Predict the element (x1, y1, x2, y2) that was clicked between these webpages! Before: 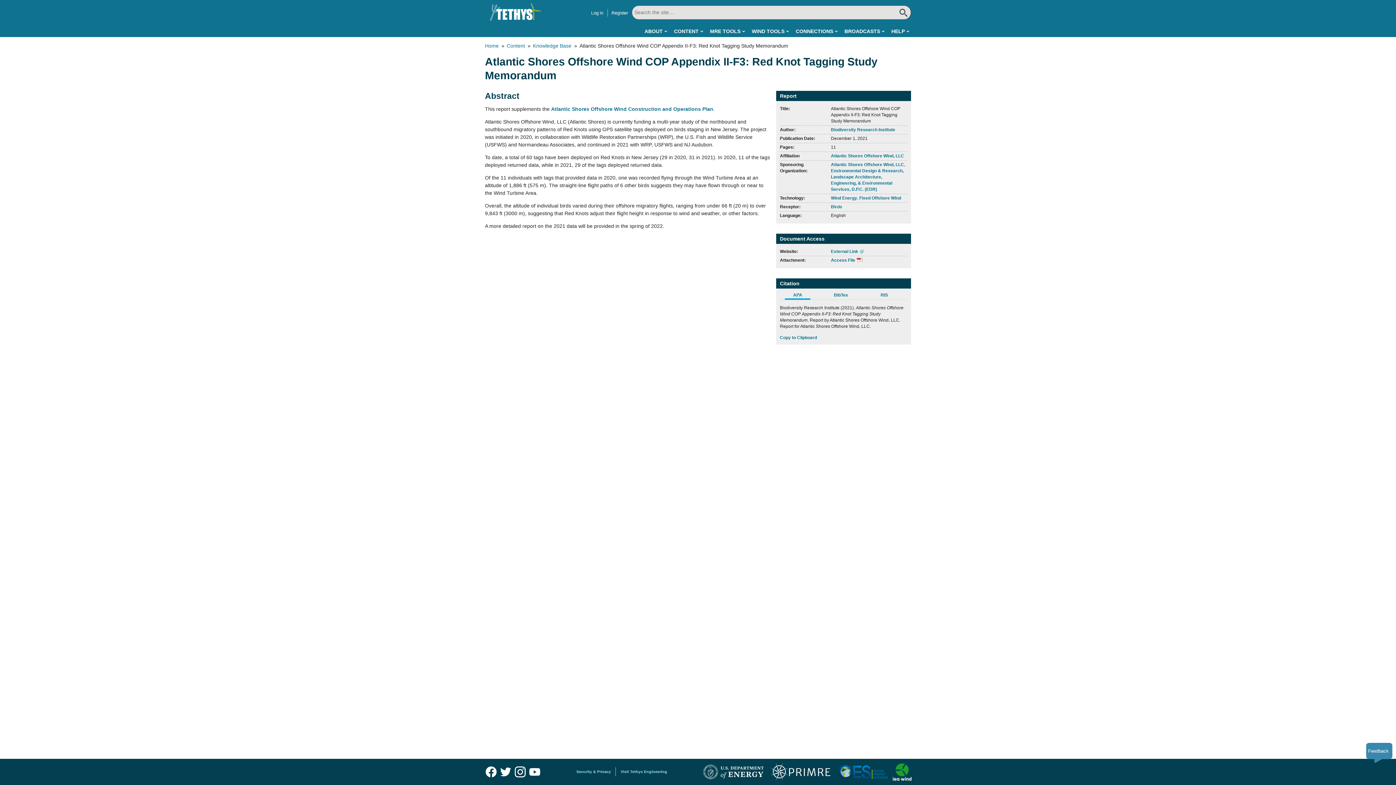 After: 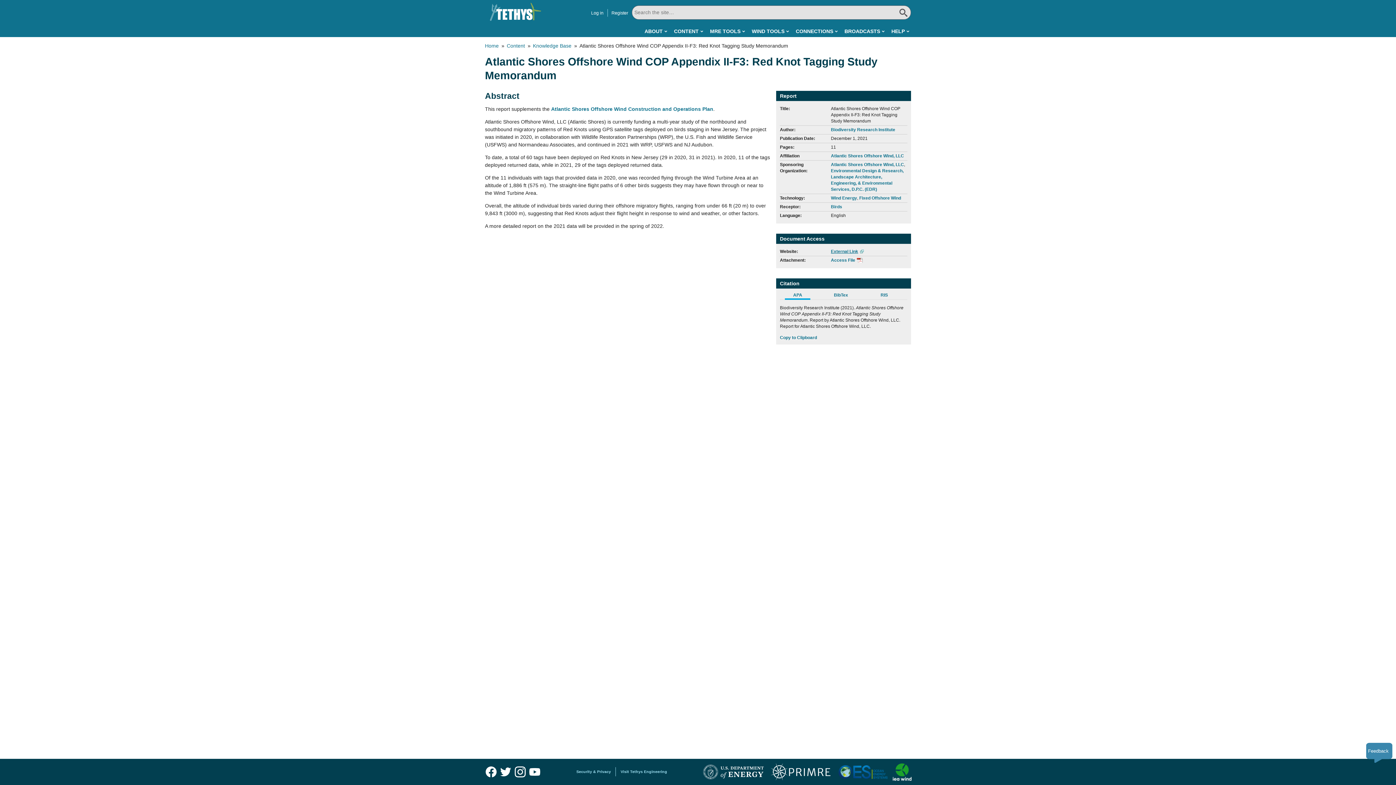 Action: label: External Link bbox: (831, 249, 863, 254)